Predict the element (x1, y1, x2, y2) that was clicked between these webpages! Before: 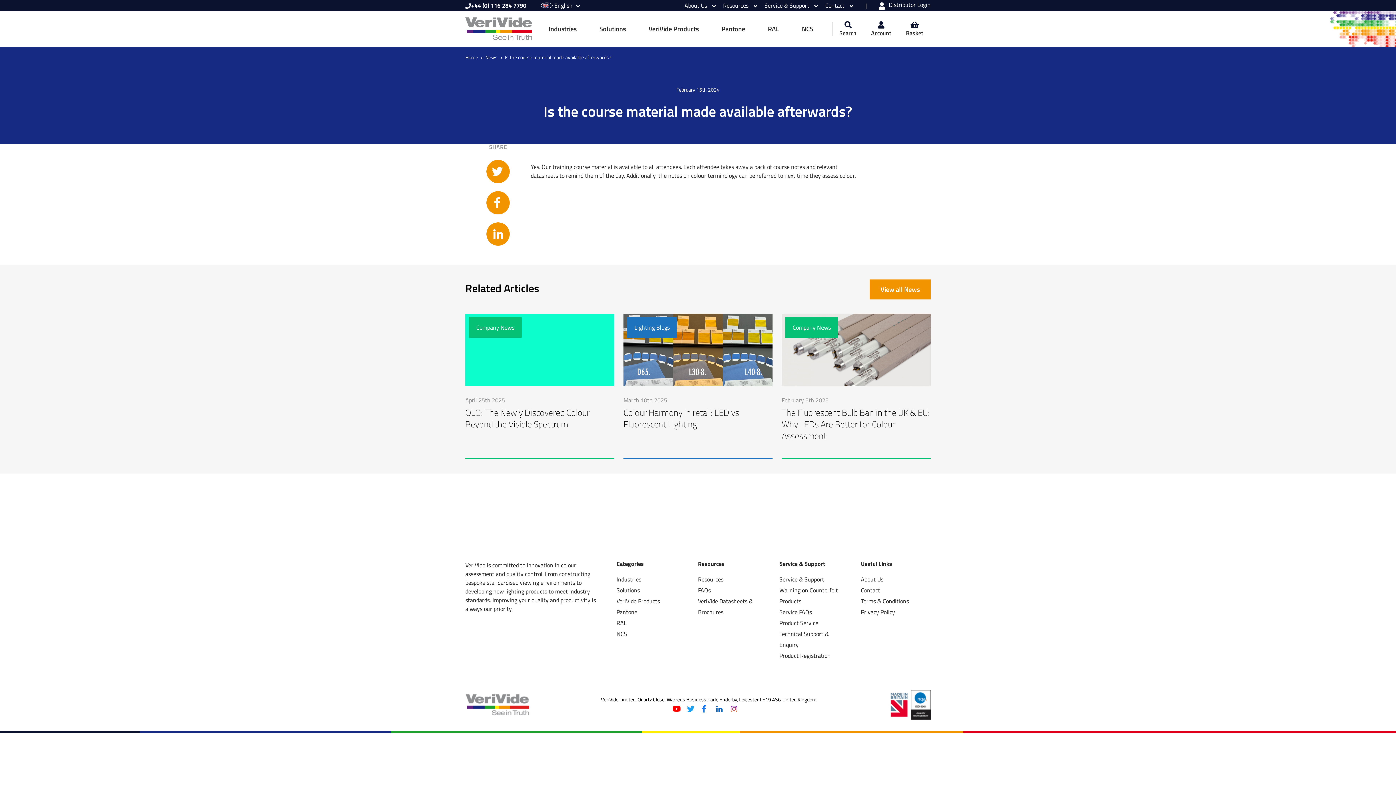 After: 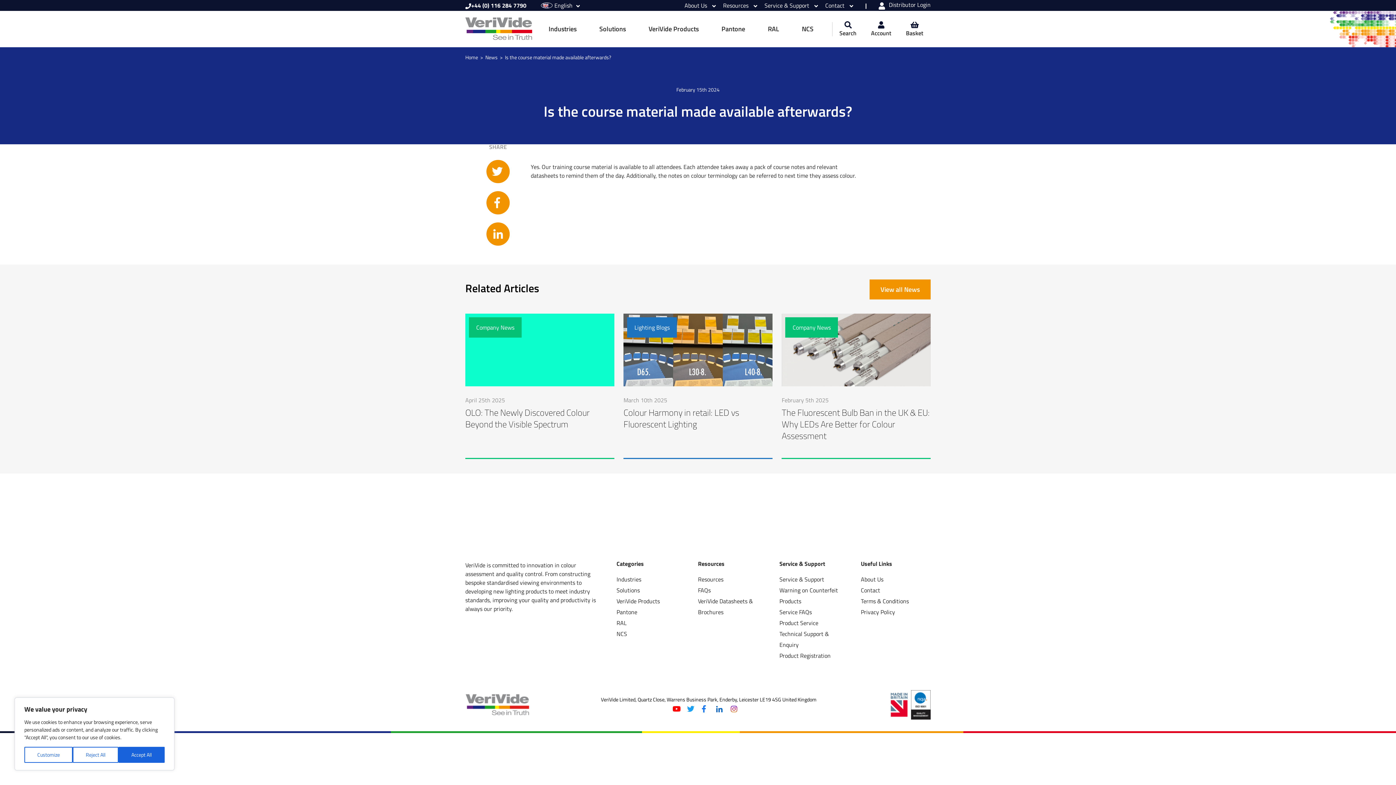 Action: bbox: (701, 705, 716, 713)